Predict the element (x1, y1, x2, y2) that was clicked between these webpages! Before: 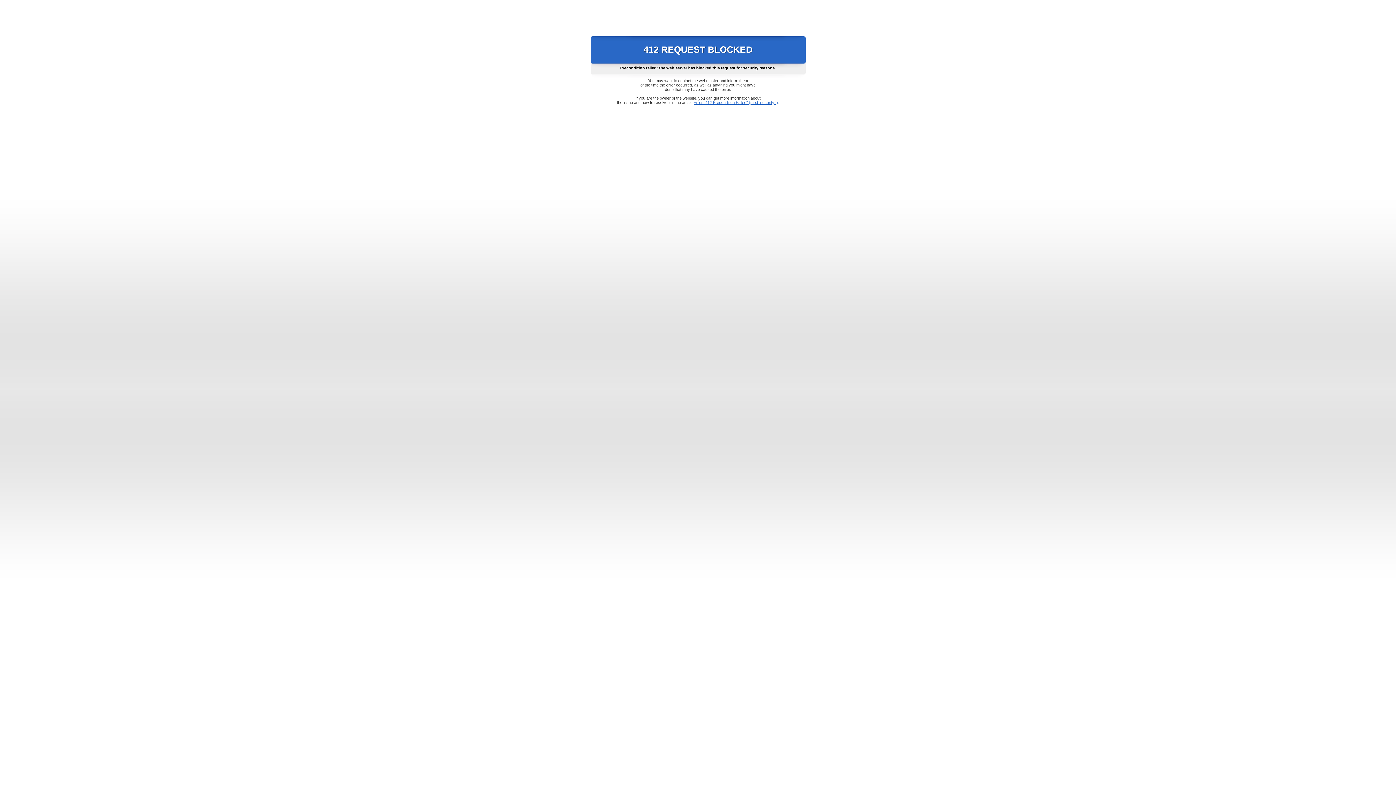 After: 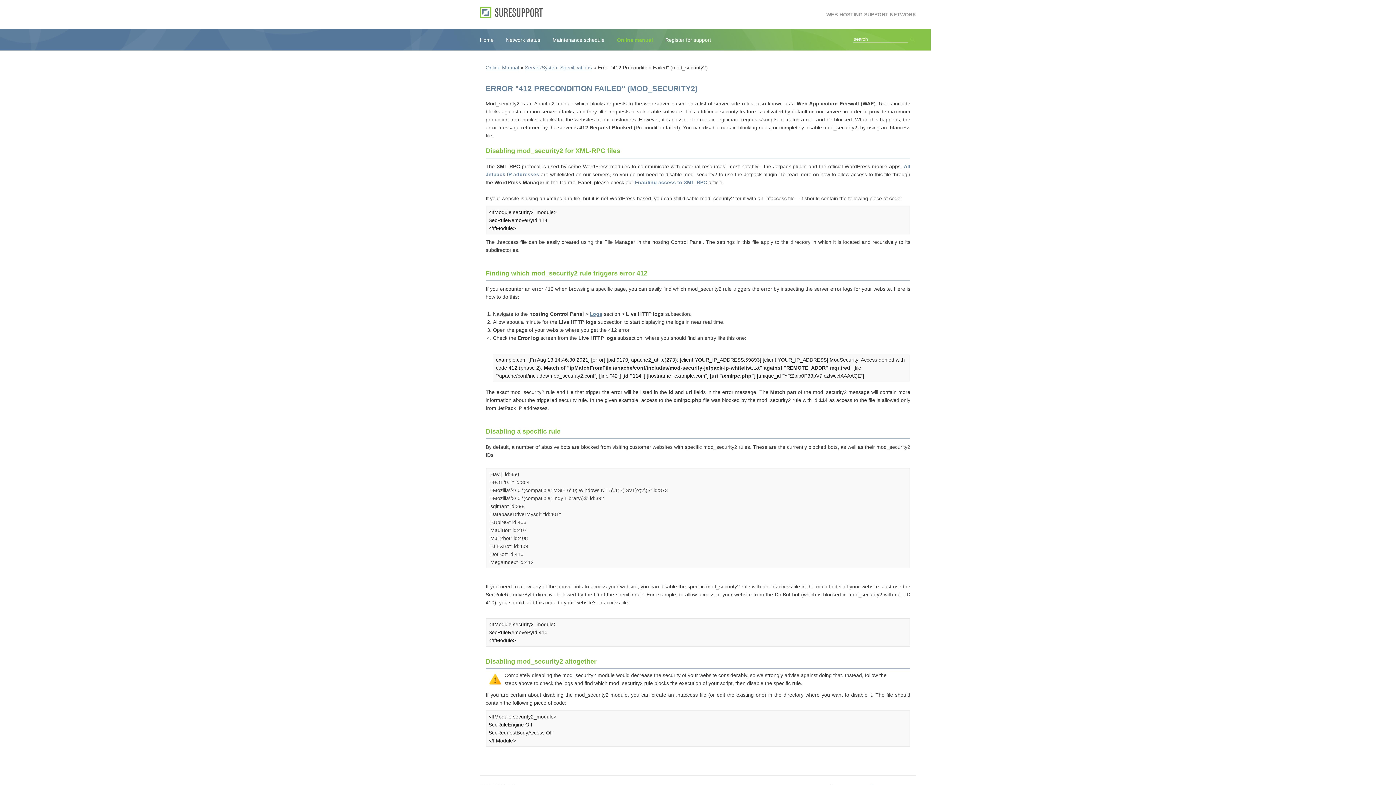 Action: bbox: (693, 100, 778, 104) label: Error "412 Precondition Failed" (mod_security2)